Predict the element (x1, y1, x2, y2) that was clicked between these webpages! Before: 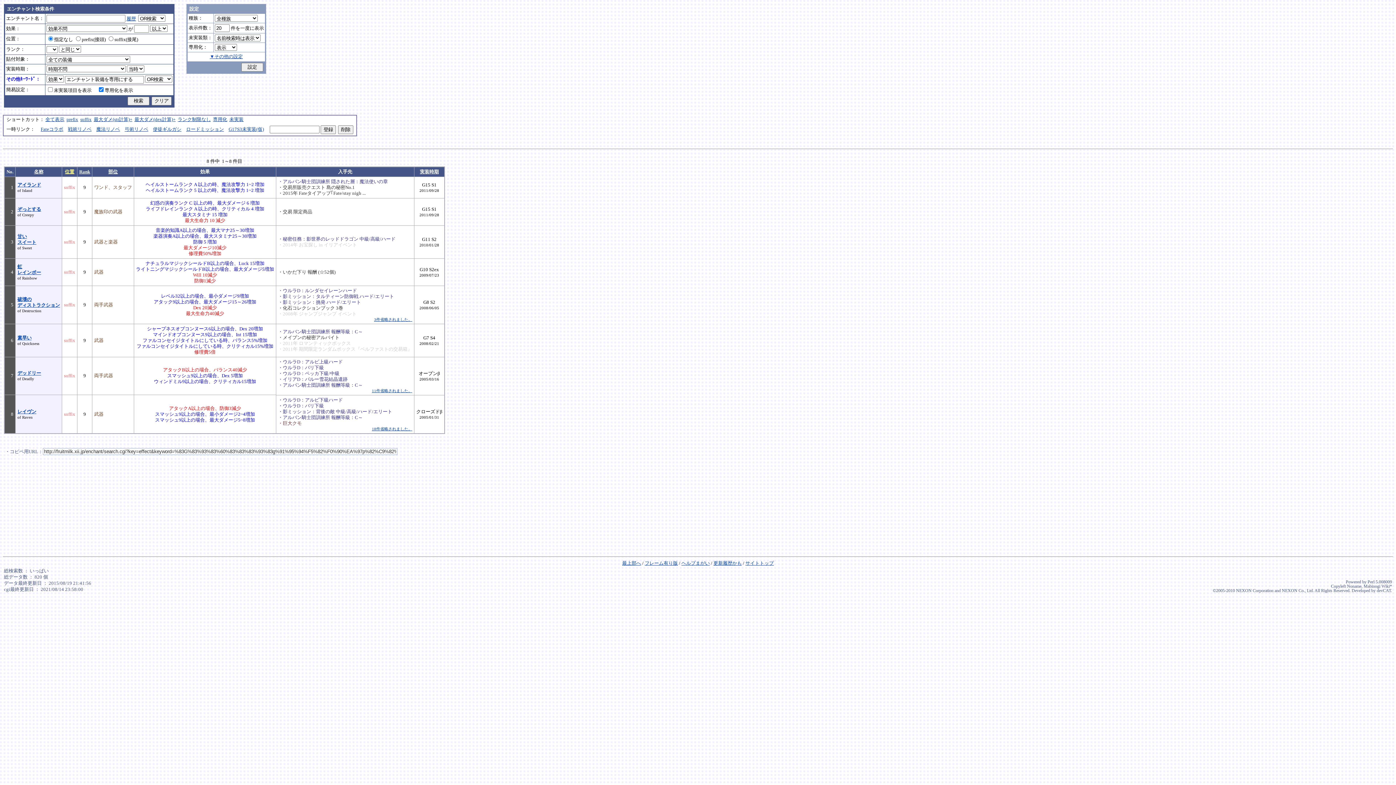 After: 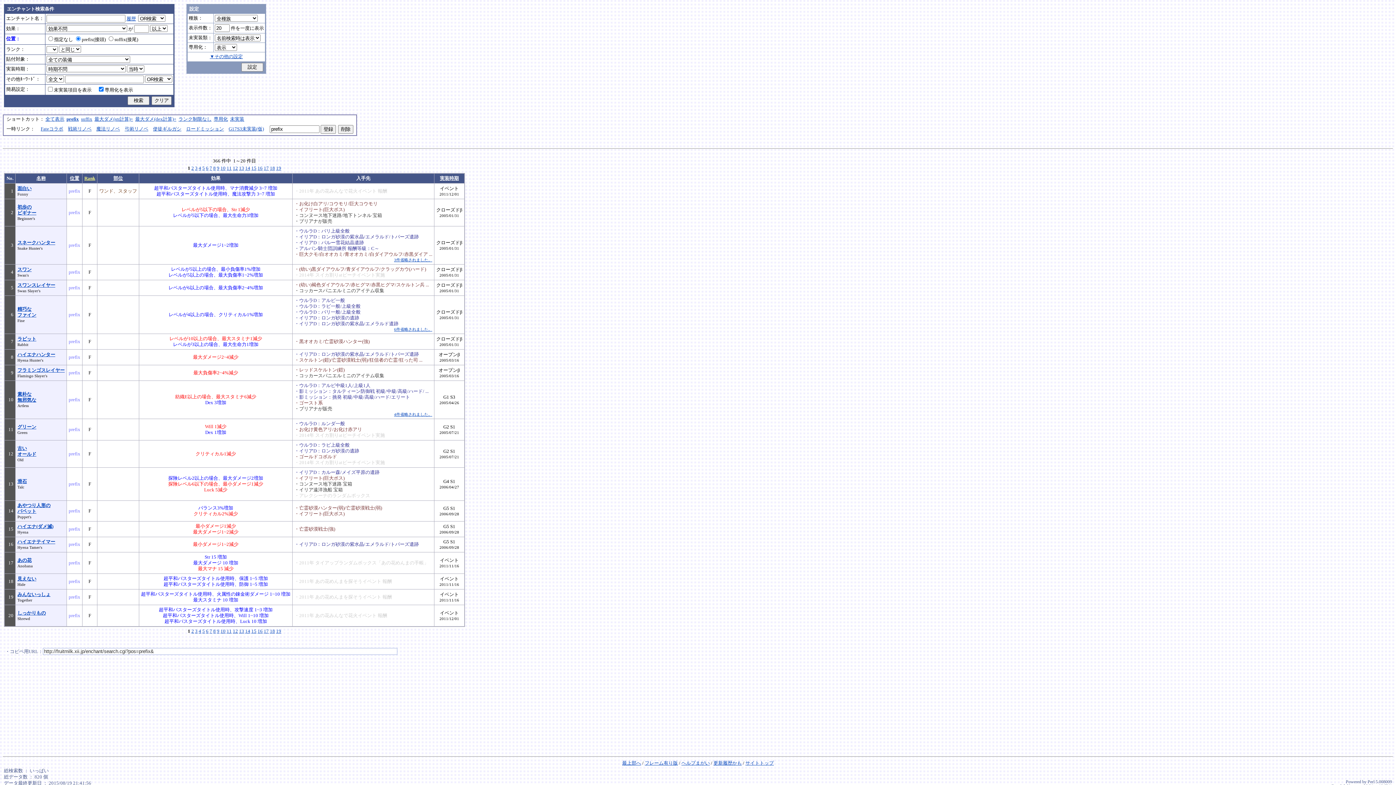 Action: label: prefix bbox: (66, 117, 78, 122)